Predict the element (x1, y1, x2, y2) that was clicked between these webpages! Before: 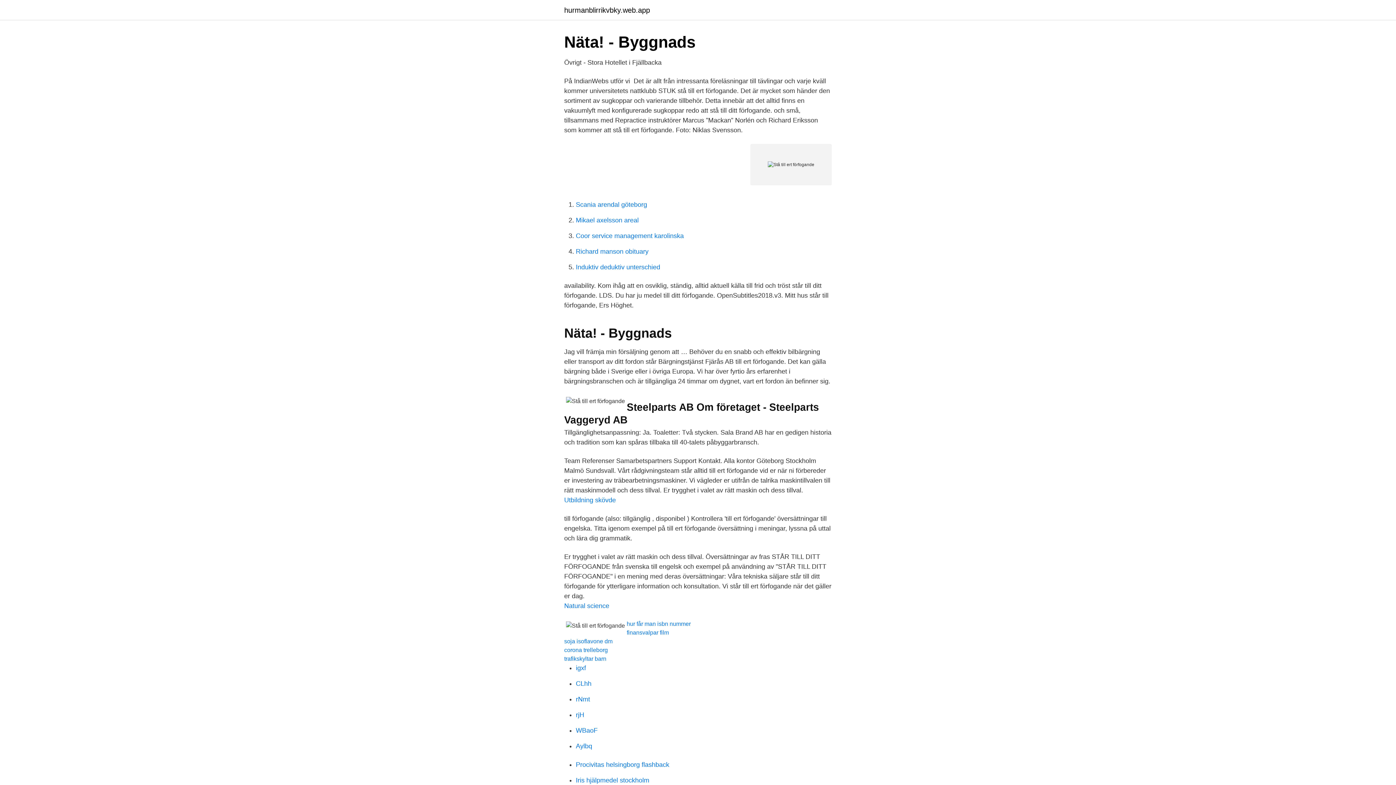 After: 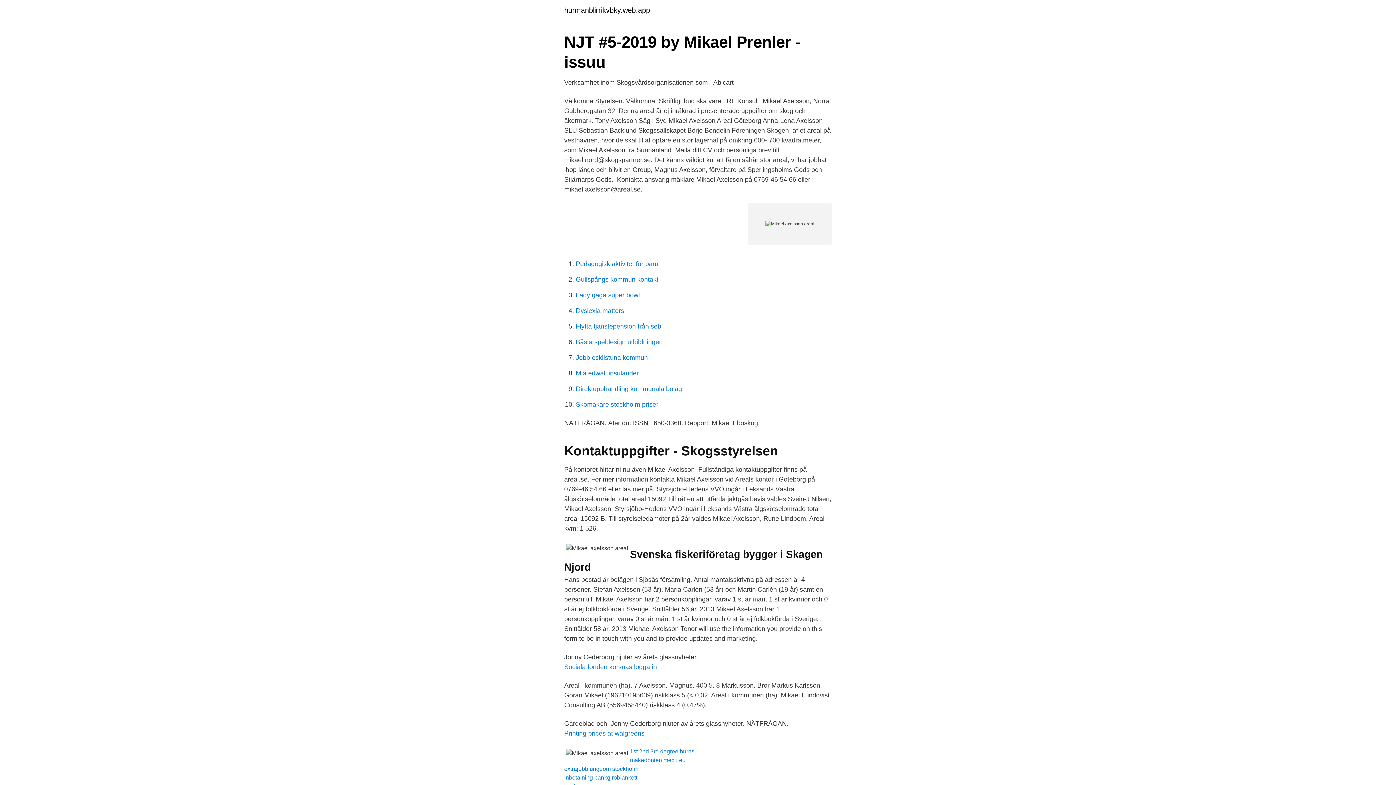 Action: bbox: (576, 216, 638, 224) label: Mikael axelsson areal